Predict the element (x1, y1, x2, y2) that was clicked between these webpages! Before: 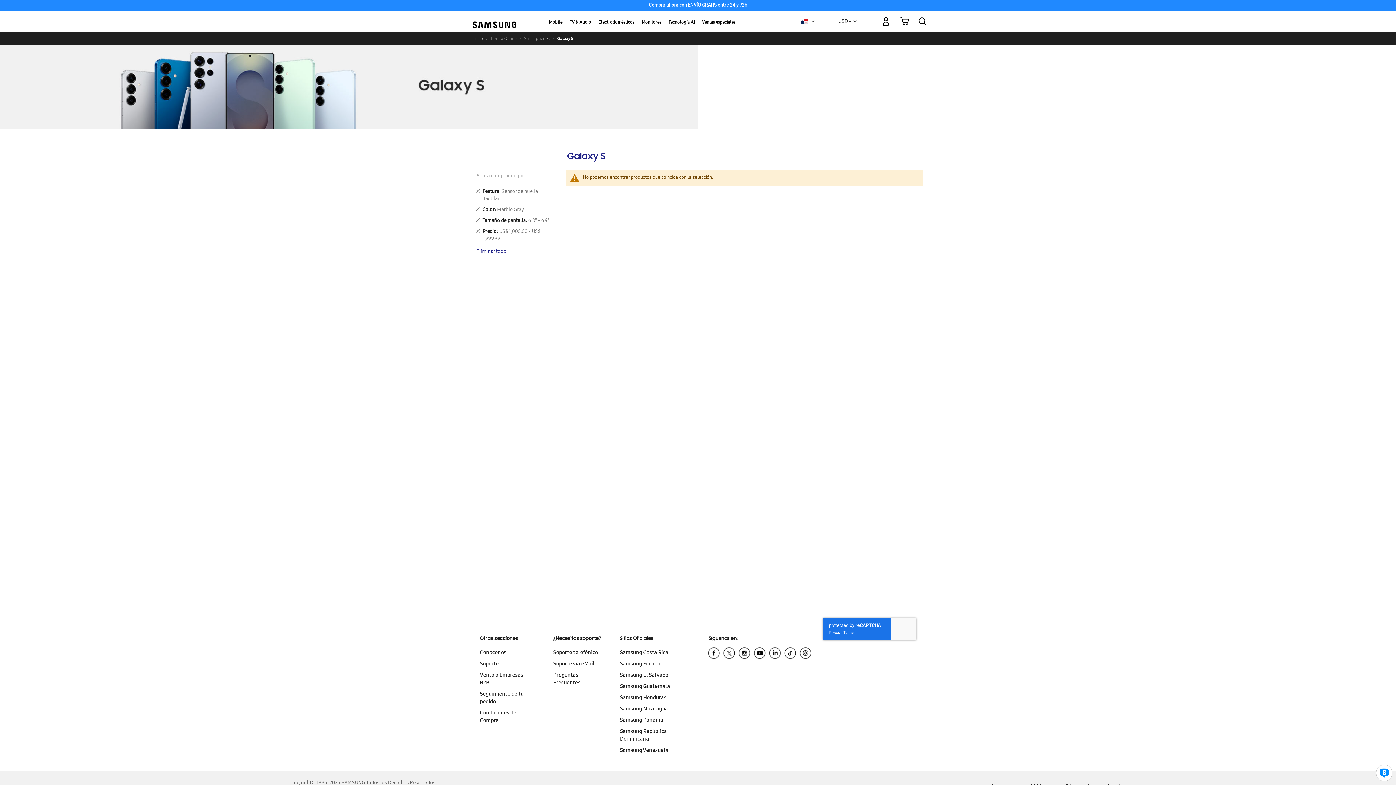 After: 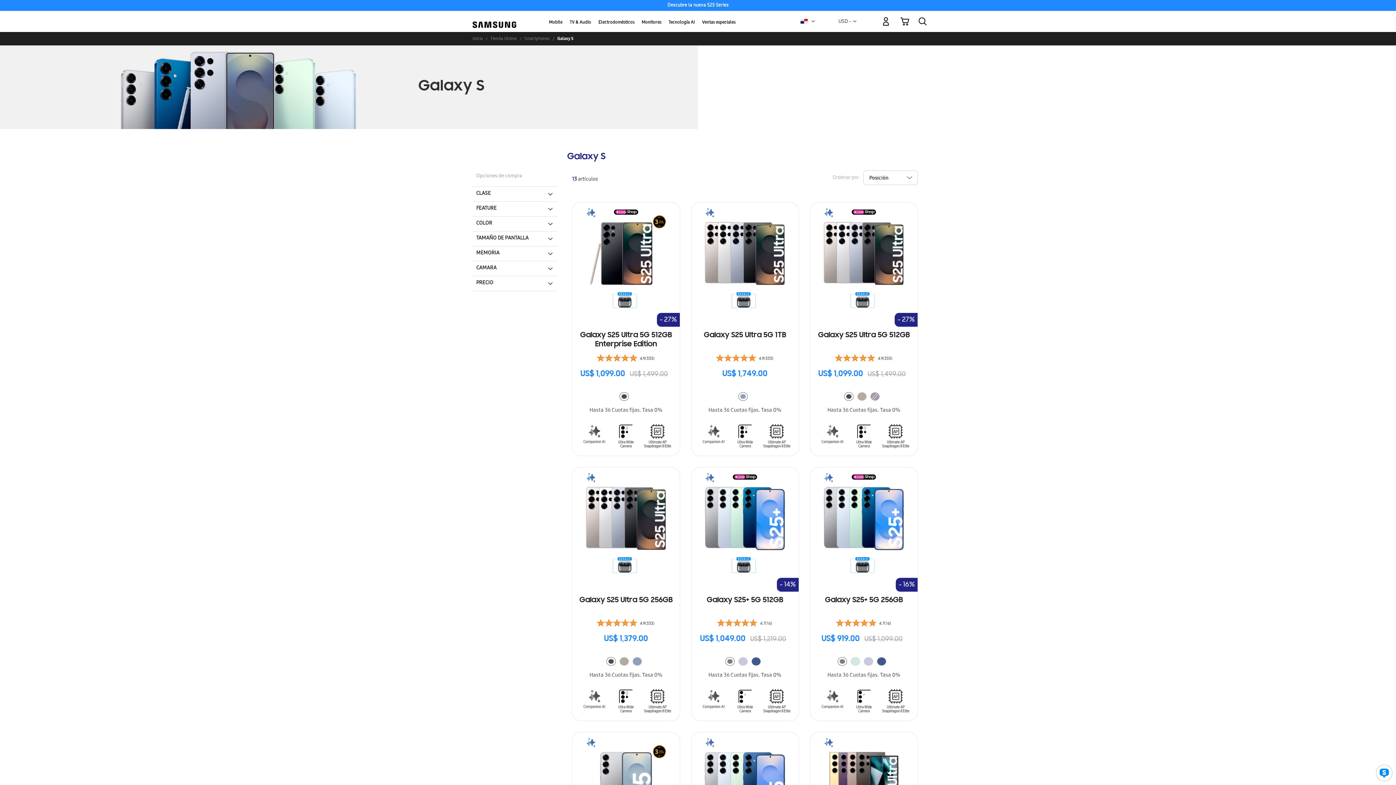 Action: bbox: (476, 248, 506, 256) label: Eliminar todo